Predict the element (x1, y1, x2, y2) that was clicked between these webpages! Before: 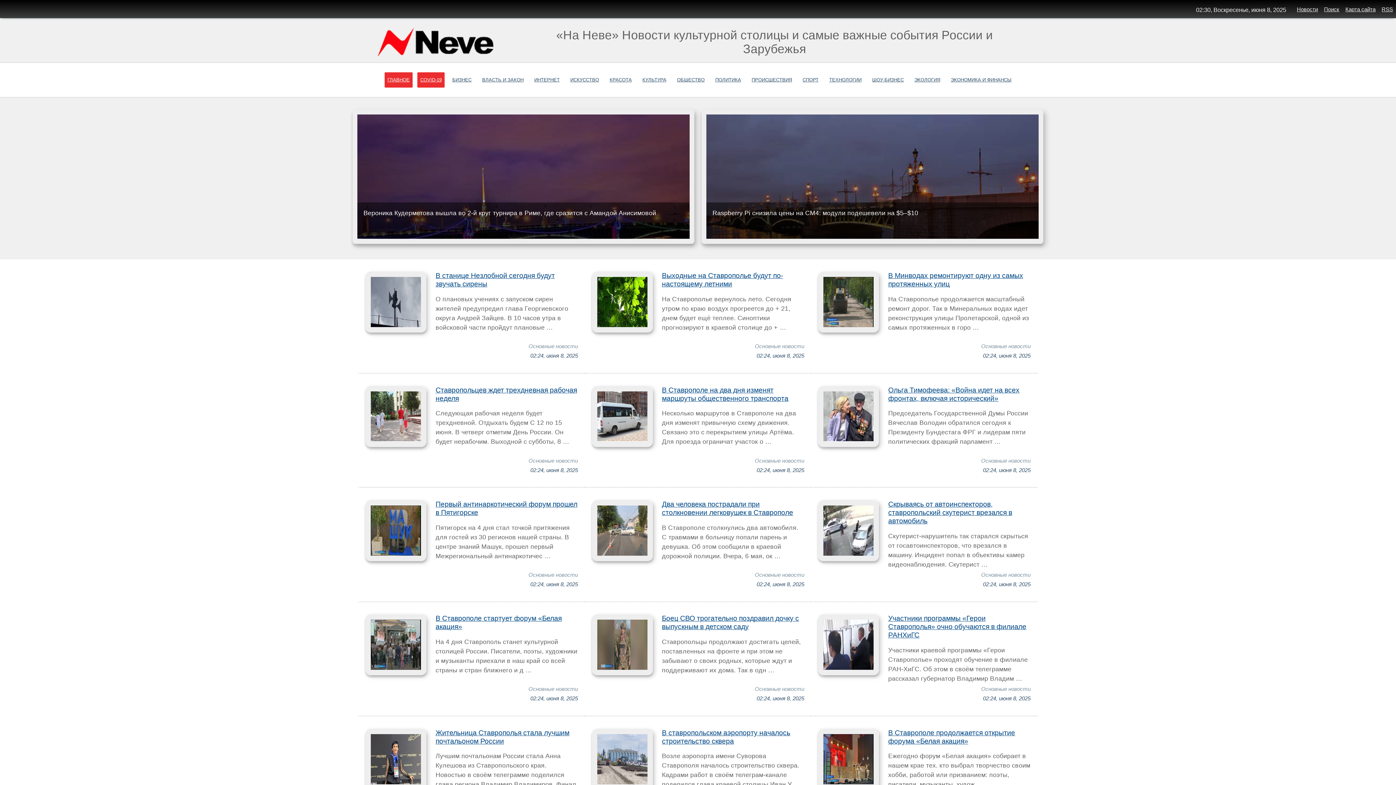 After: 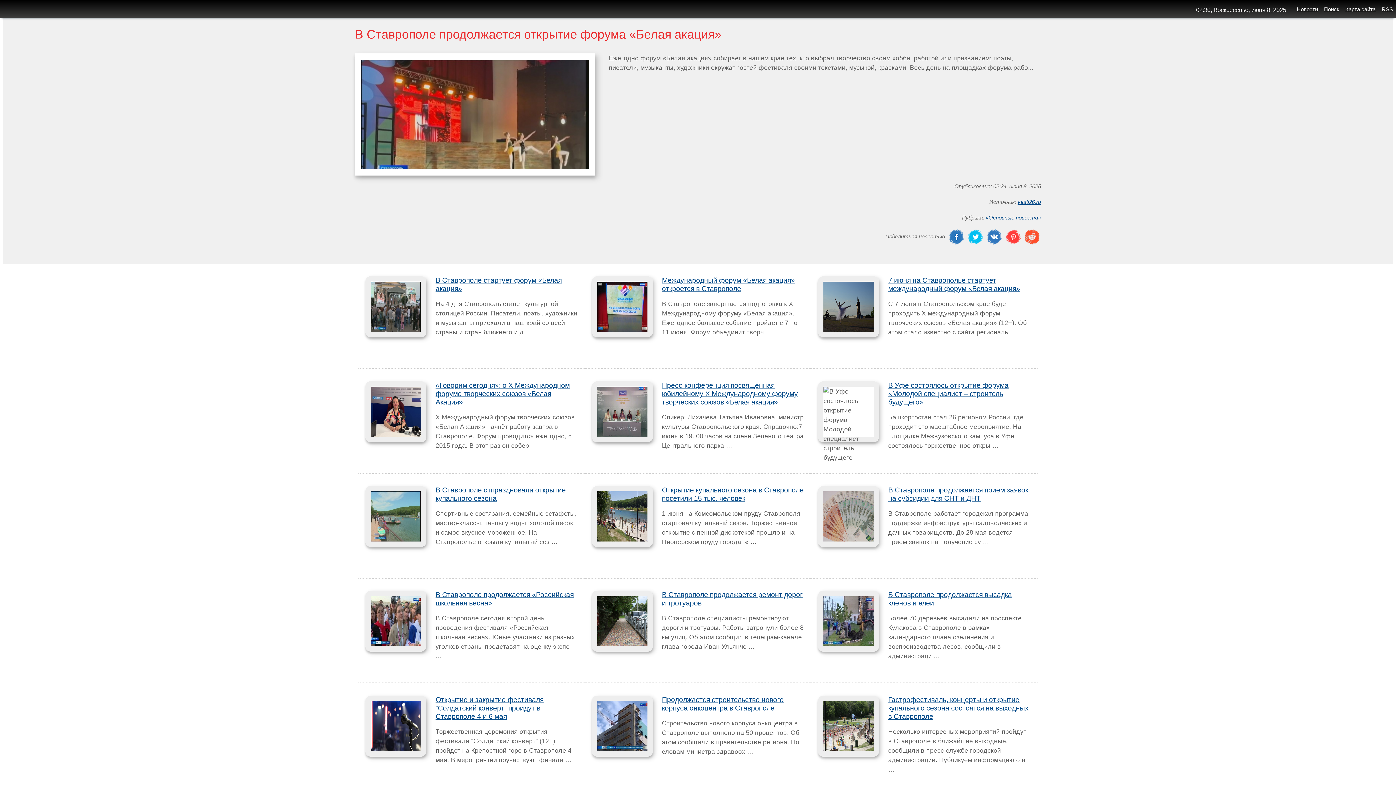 Action: bbox: (888, 728, 1015, 745) label: В Ставрополе продолжается открытие форума «Белая акация»